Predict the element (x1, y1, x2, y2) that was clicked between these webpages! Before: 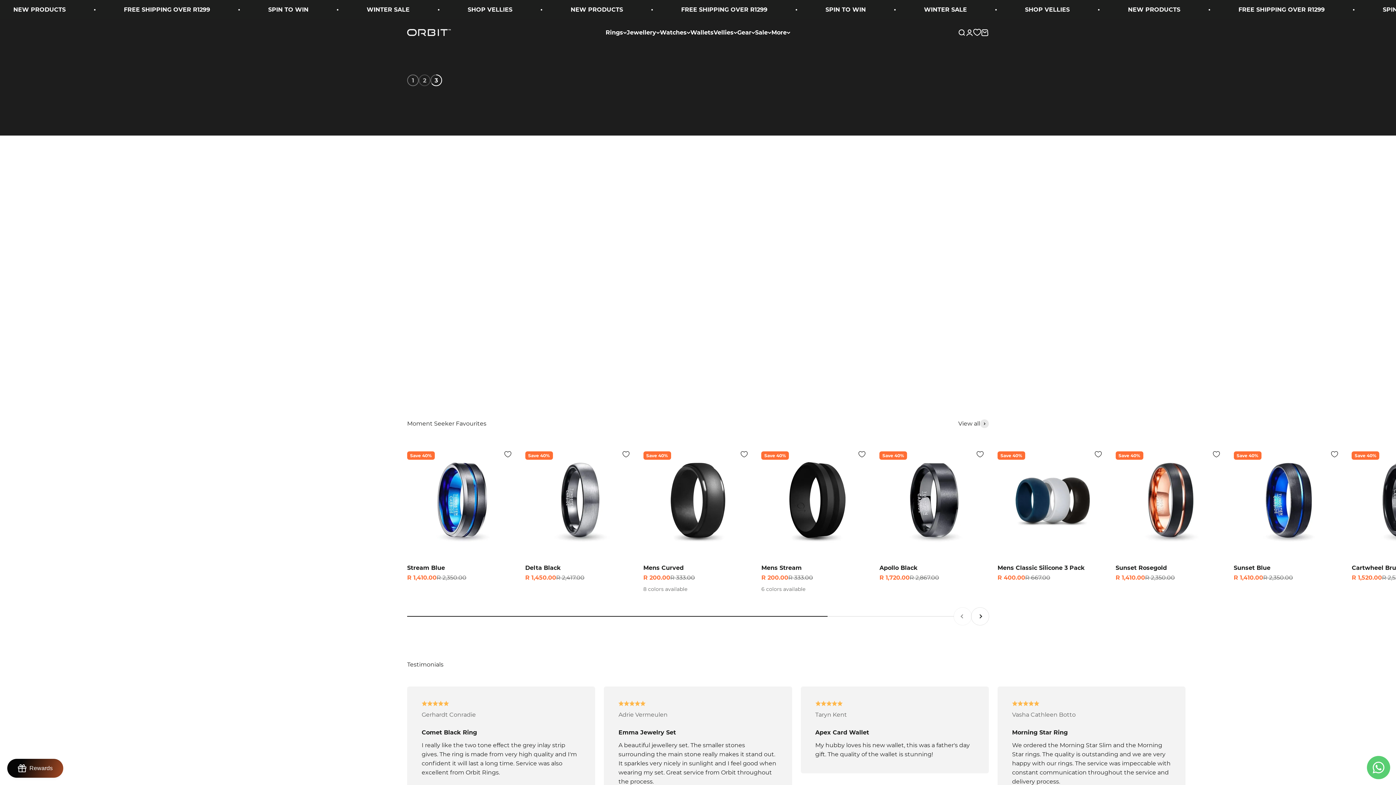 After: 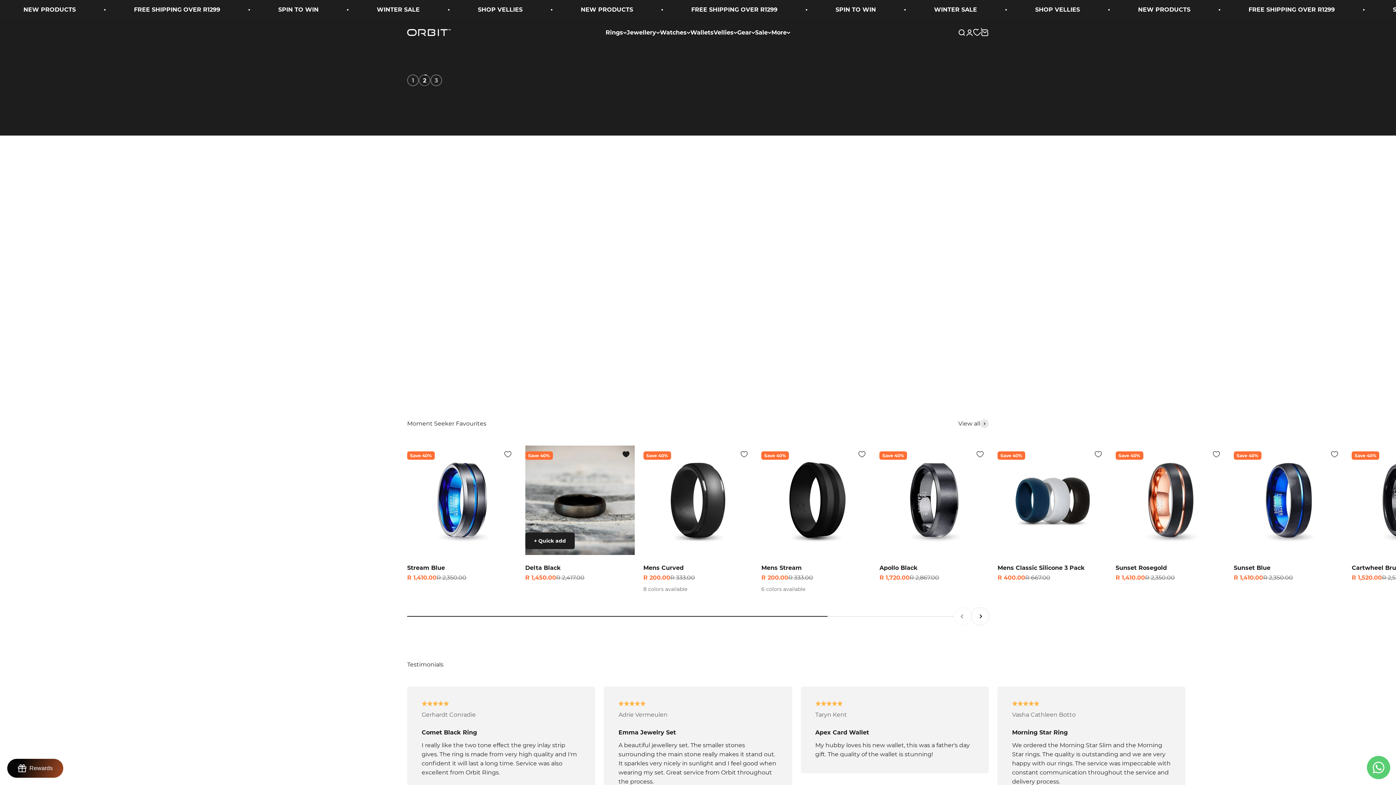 Action: bbox: (617, 445, 634, 463) label: Add to Wishlist